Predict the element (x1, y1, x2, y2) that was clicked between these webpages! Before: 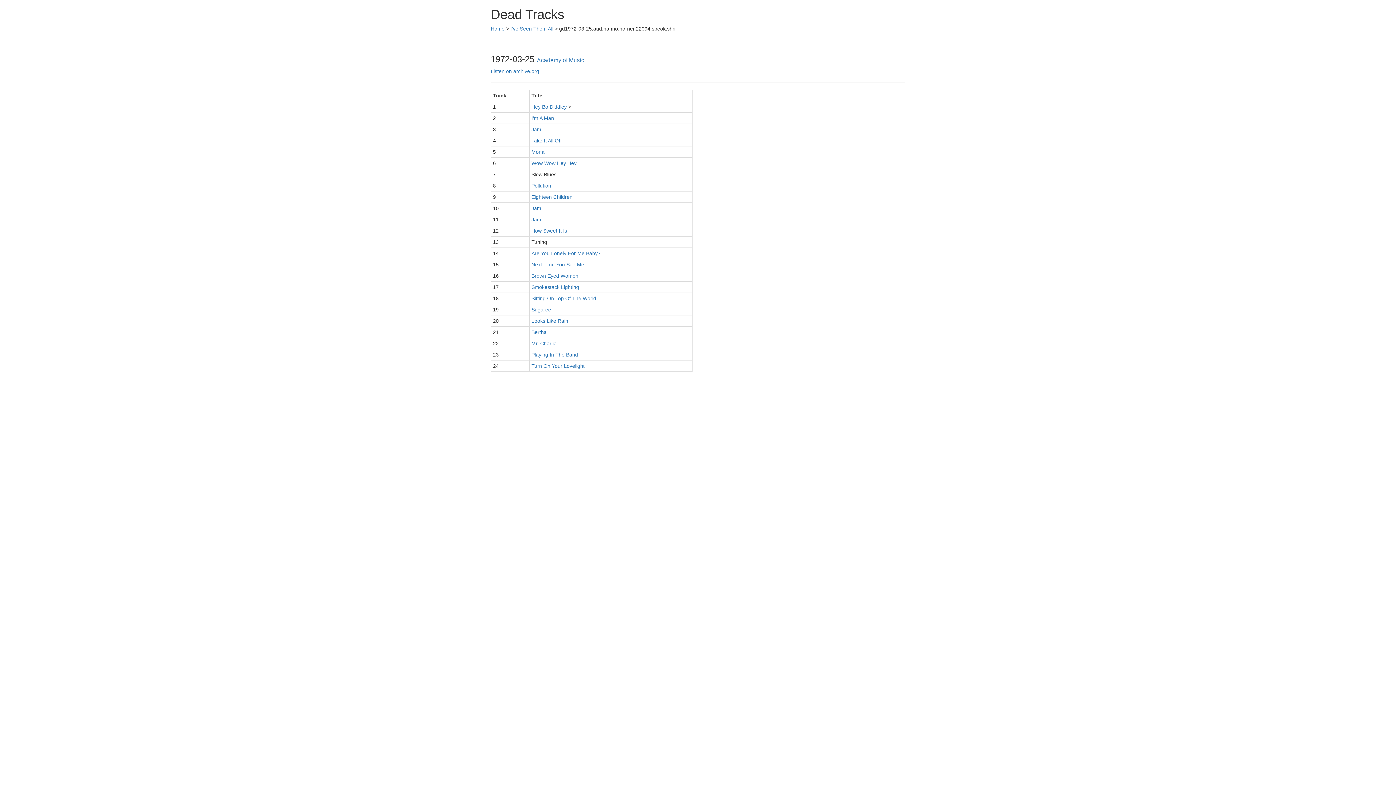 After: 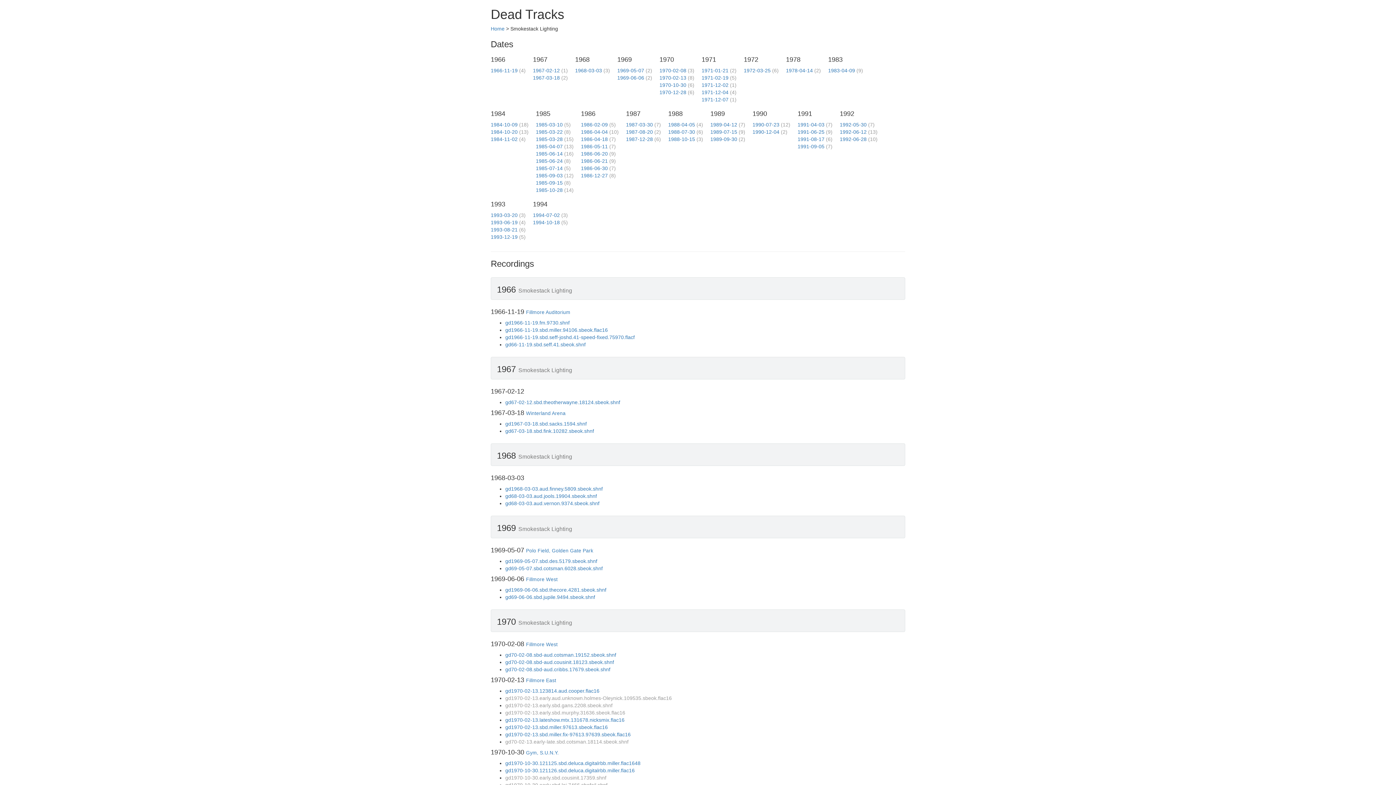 Action: label: Smokestack Lighting bbox: (531, 284, 579, 290)